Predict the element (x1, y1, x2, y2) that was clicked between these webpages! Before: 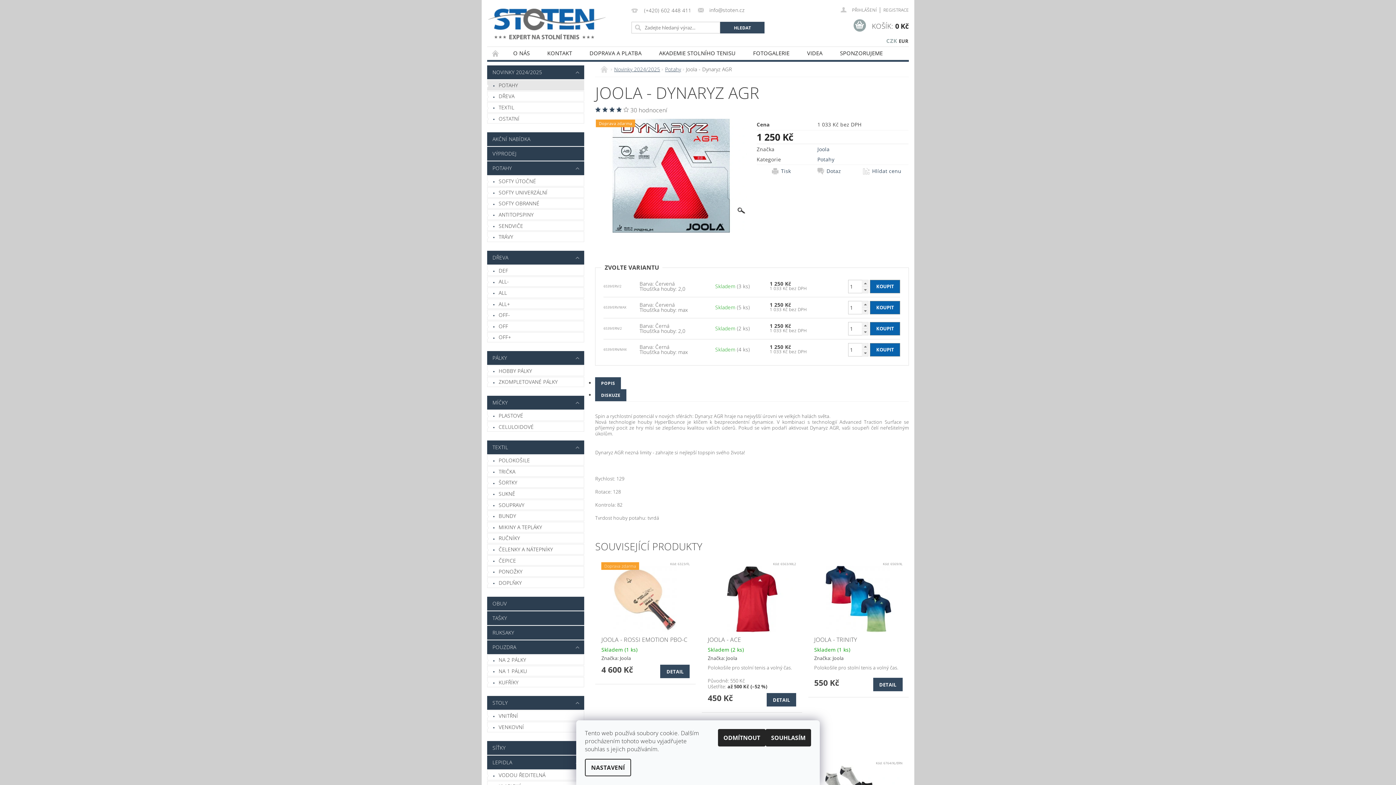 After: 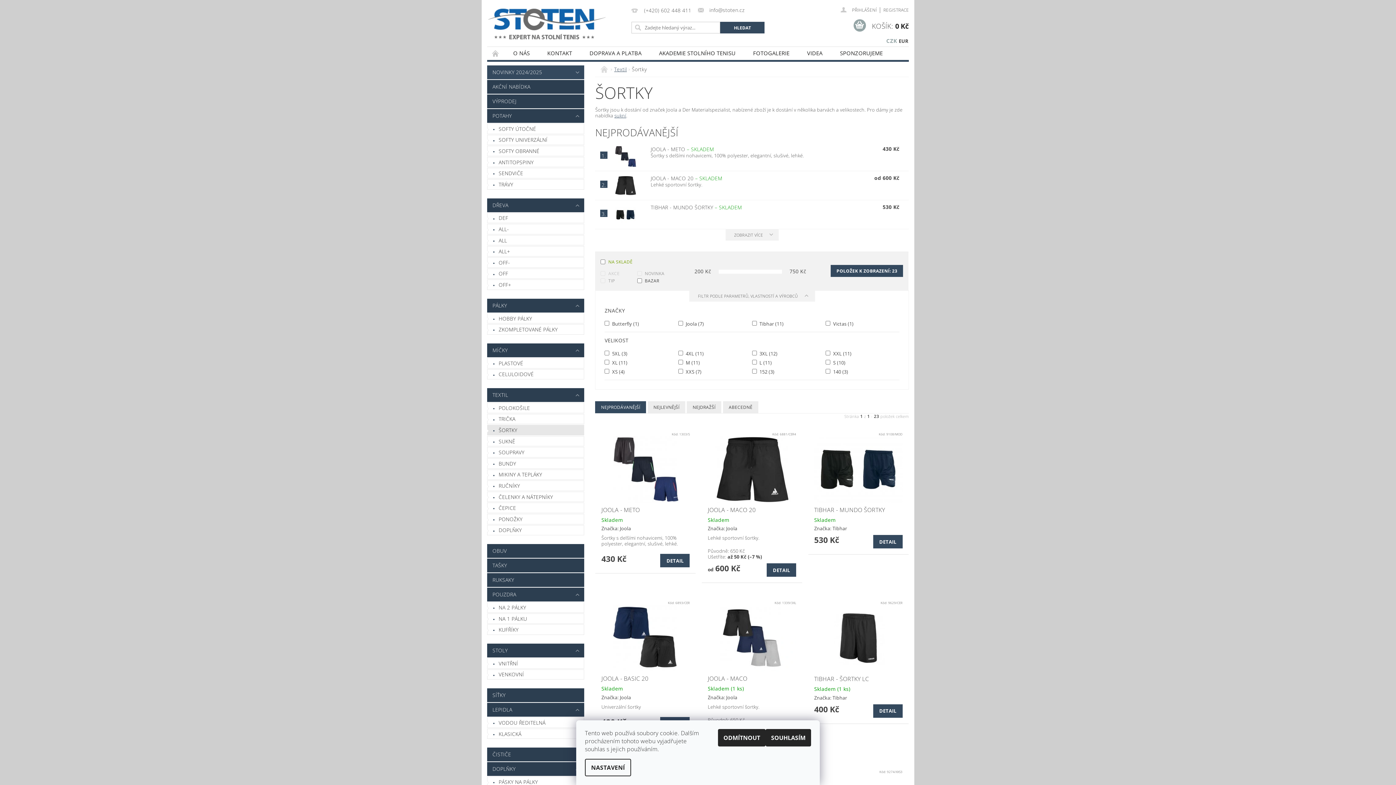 Action: label: ŠORTKY bbox: (487, 478, 584, 487)